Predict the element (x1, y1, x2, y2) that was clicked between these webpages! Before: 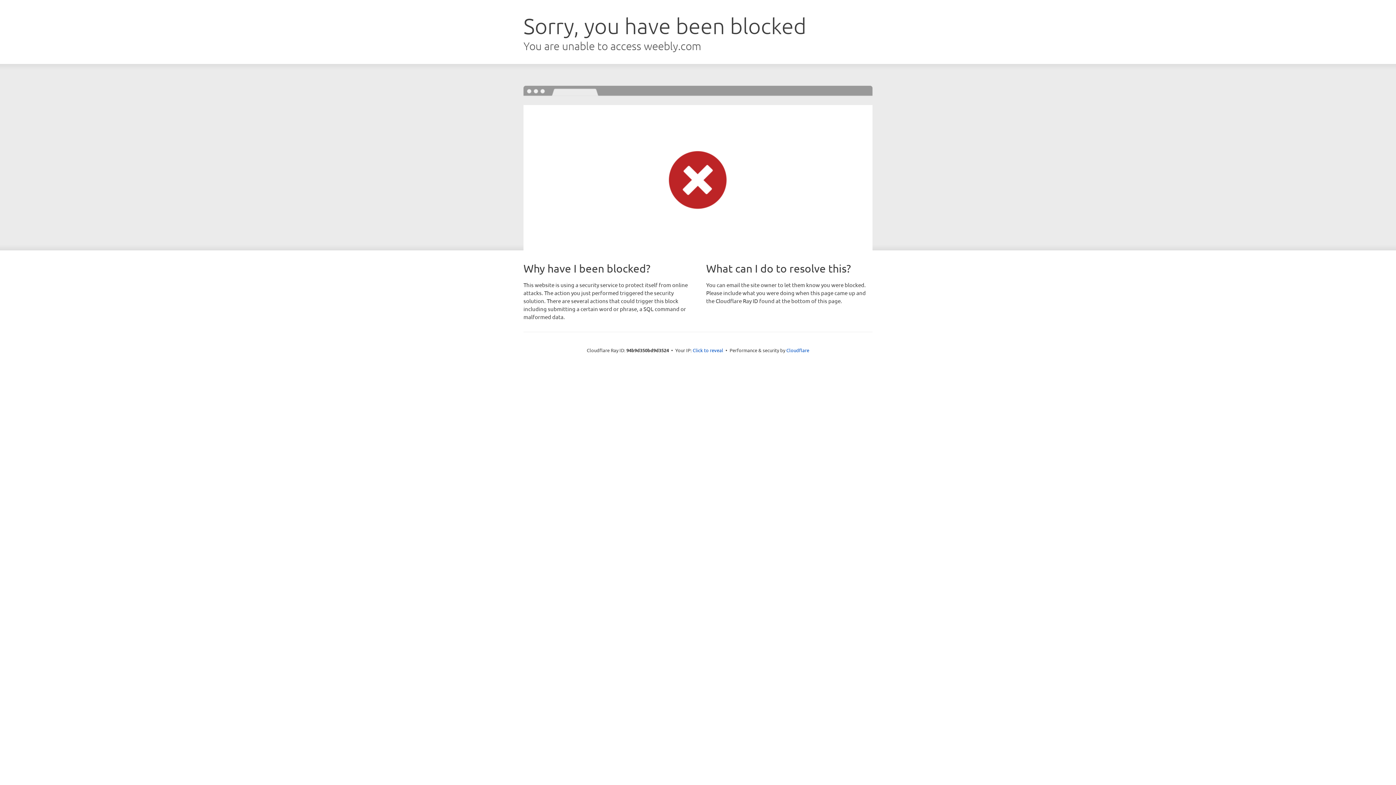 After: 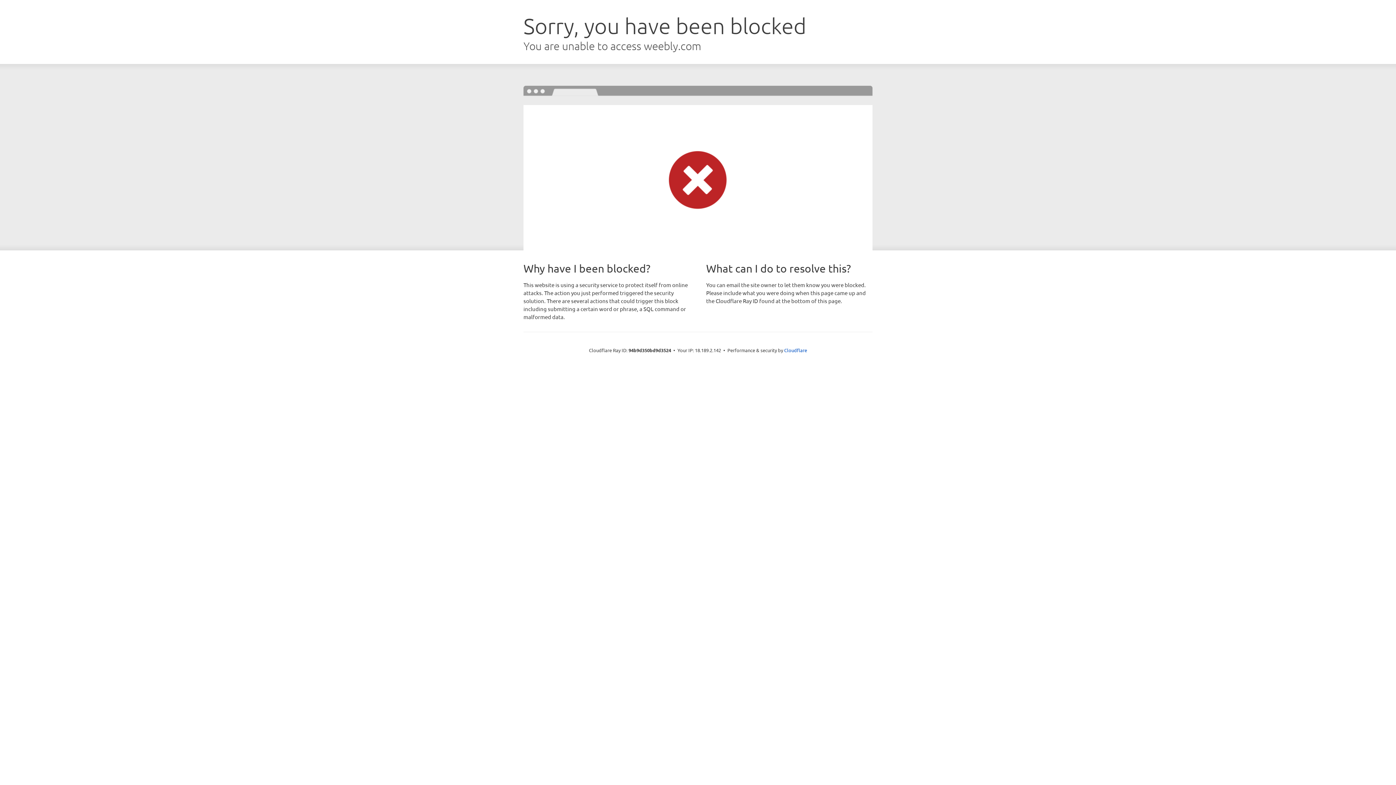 Action: bbox: (692, 346, 723, 353) label: Click to reveal